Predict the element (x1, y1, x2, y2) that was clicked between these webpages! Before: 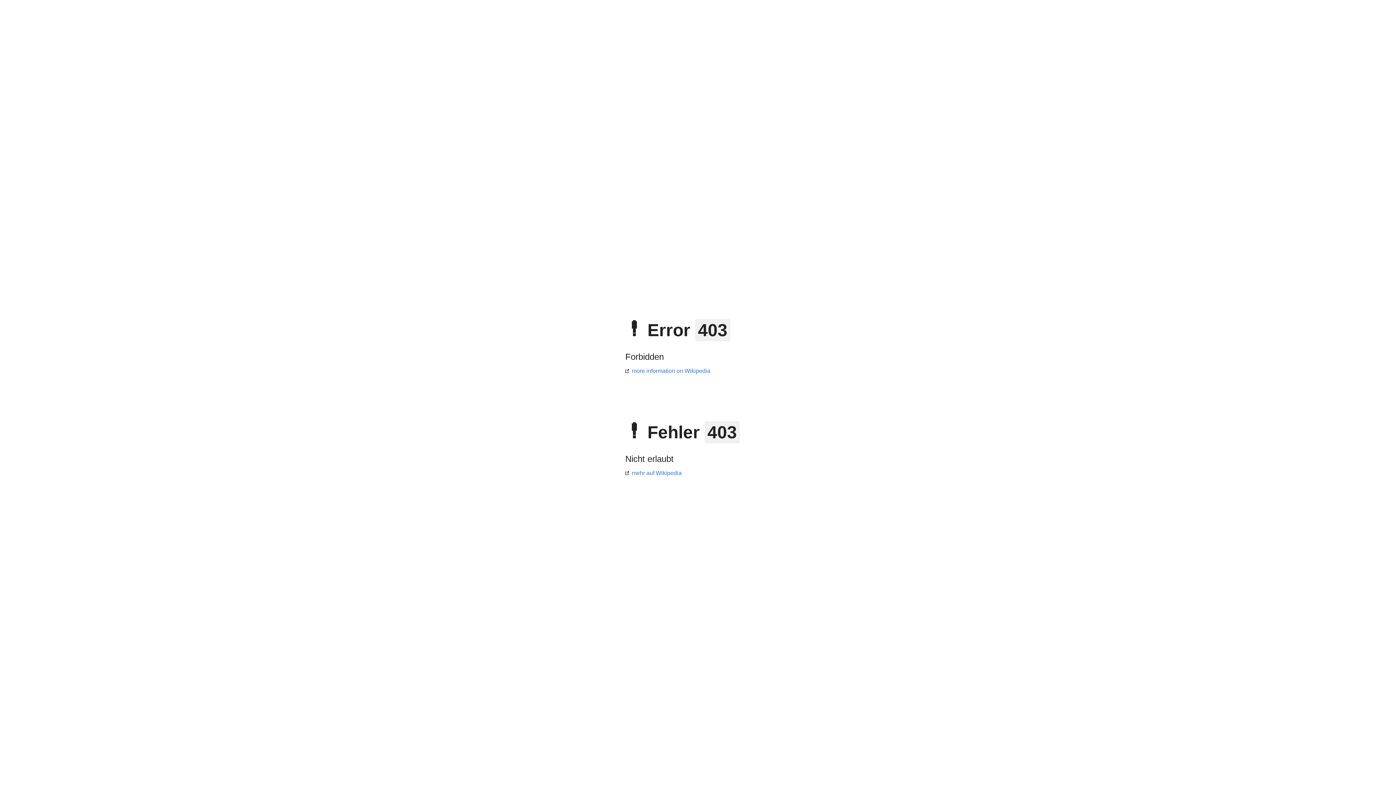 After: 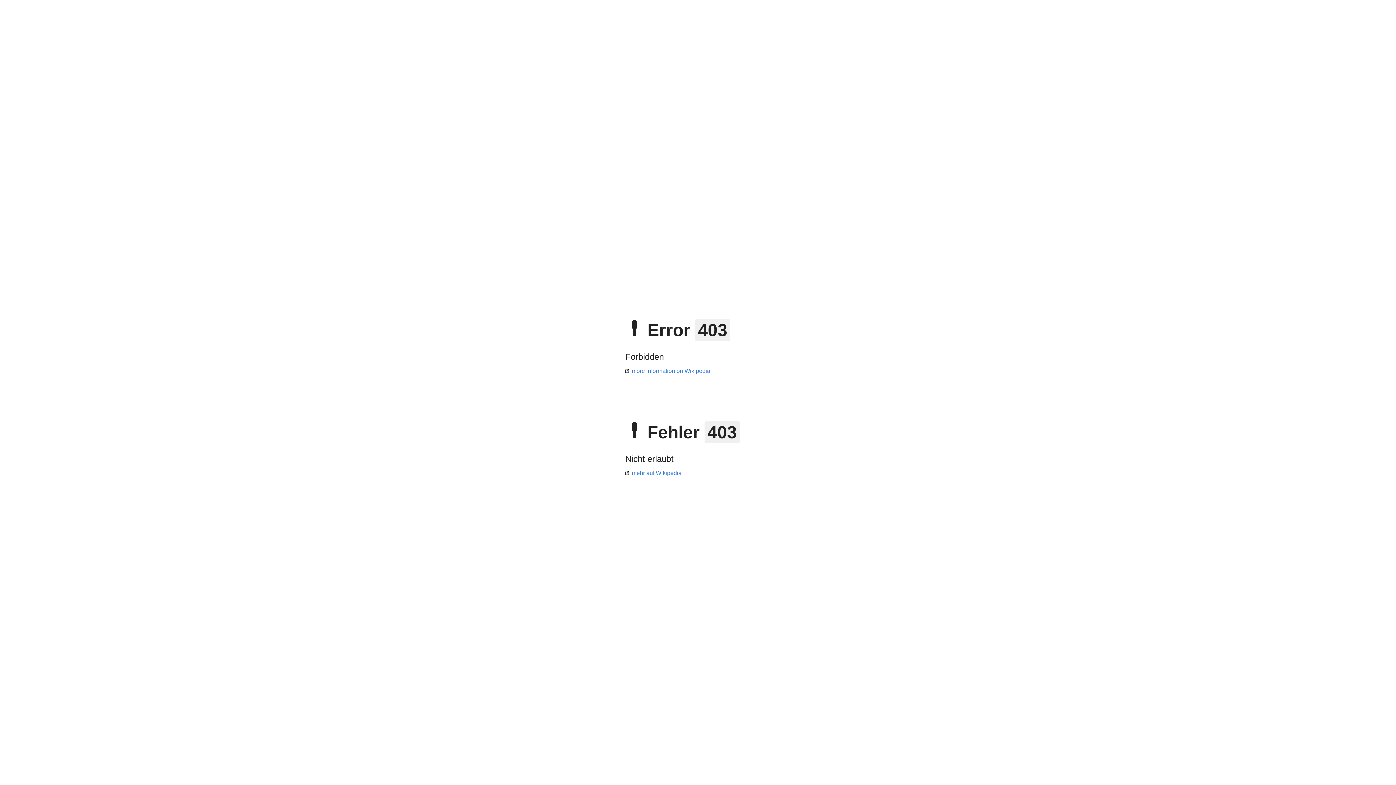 Action: bbox: (625, 368, 710, 374) label: more information on Wikipedia